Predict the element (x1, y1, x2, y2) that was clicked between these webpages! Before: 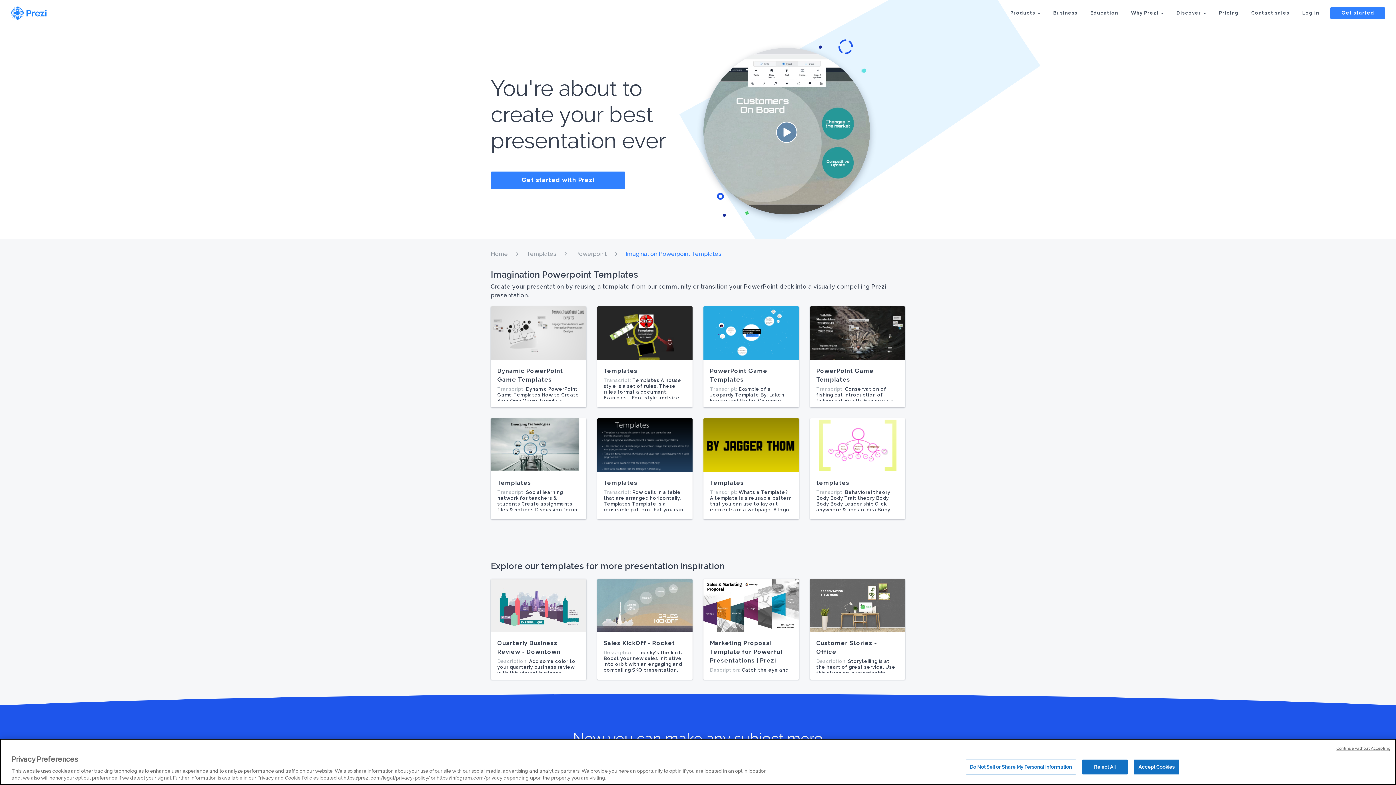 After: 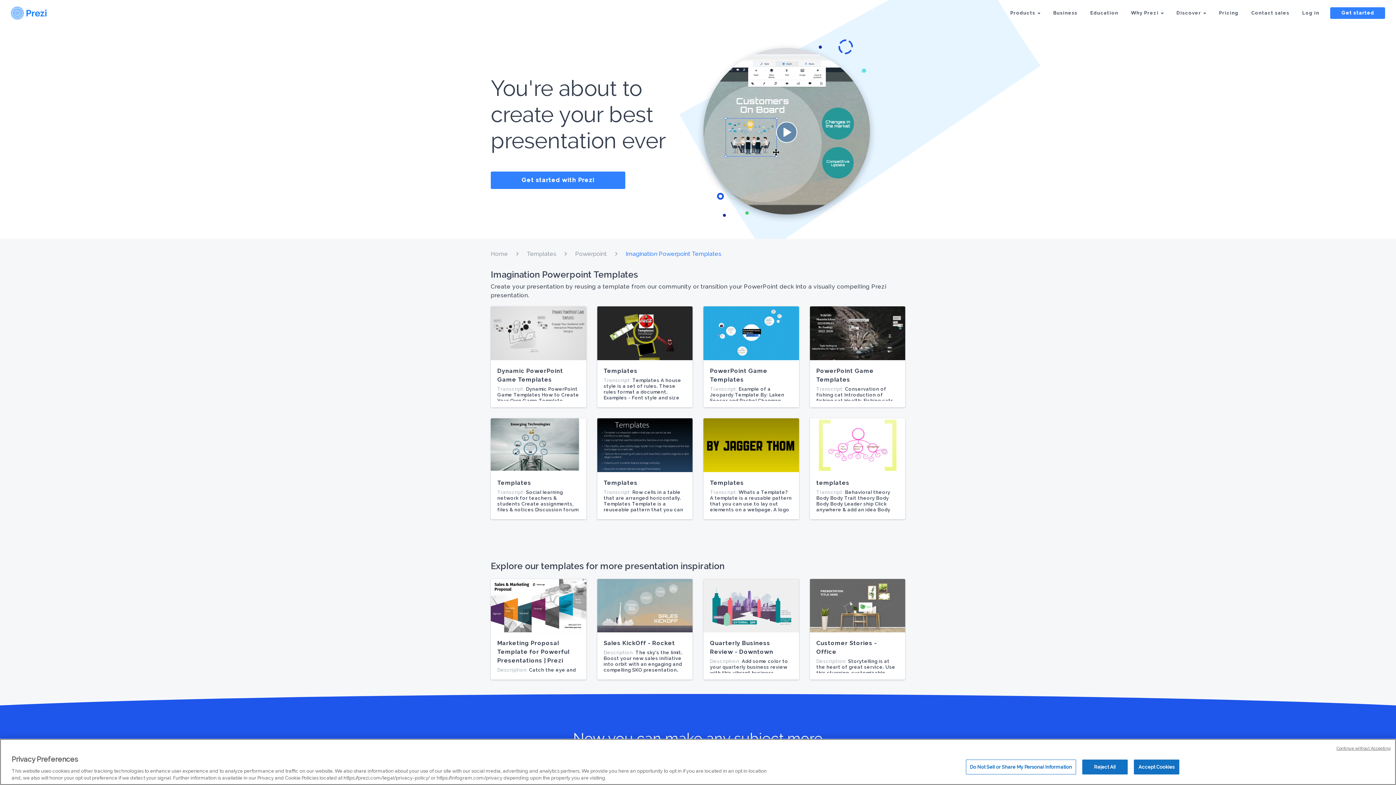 Action: label: Imagination Powerpoint Templates bbox: (620, 247, 721, 260)